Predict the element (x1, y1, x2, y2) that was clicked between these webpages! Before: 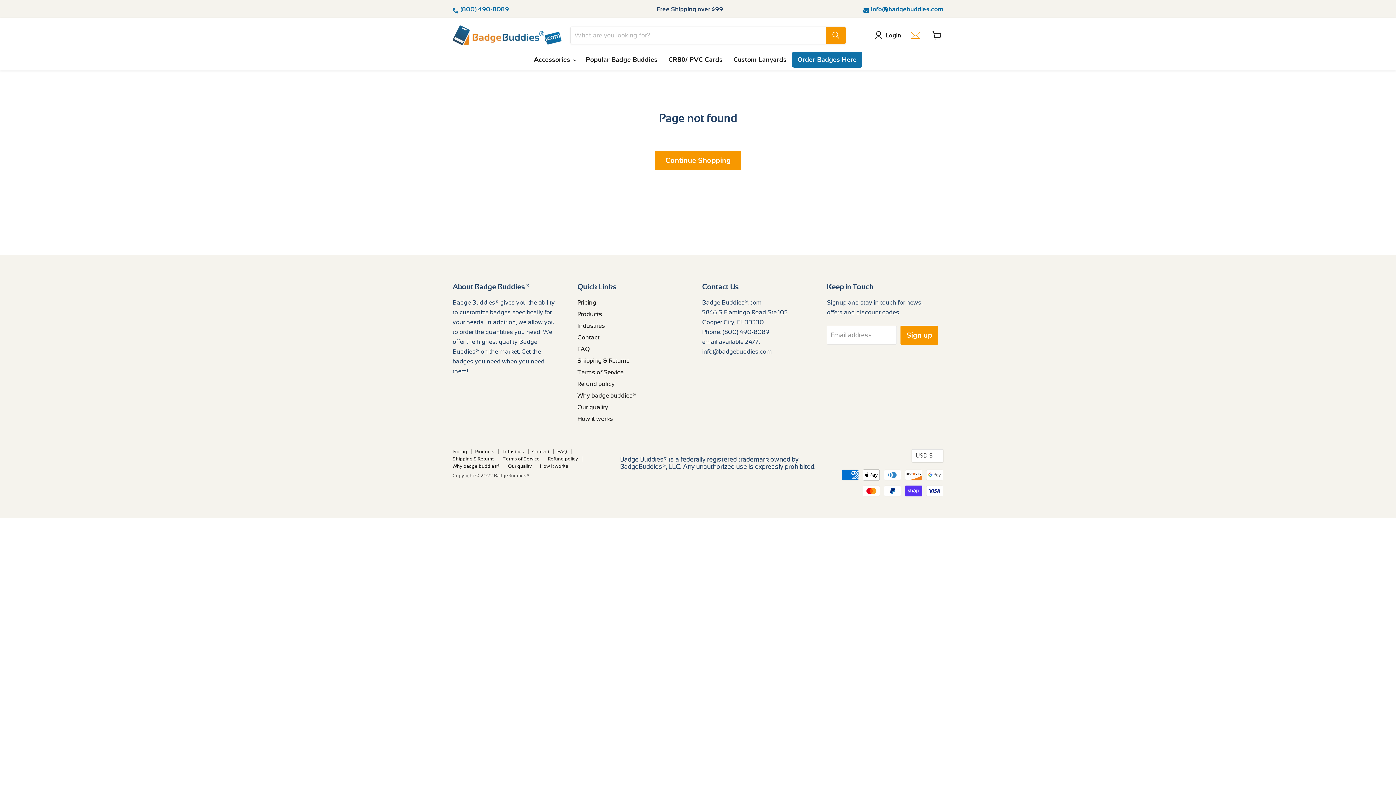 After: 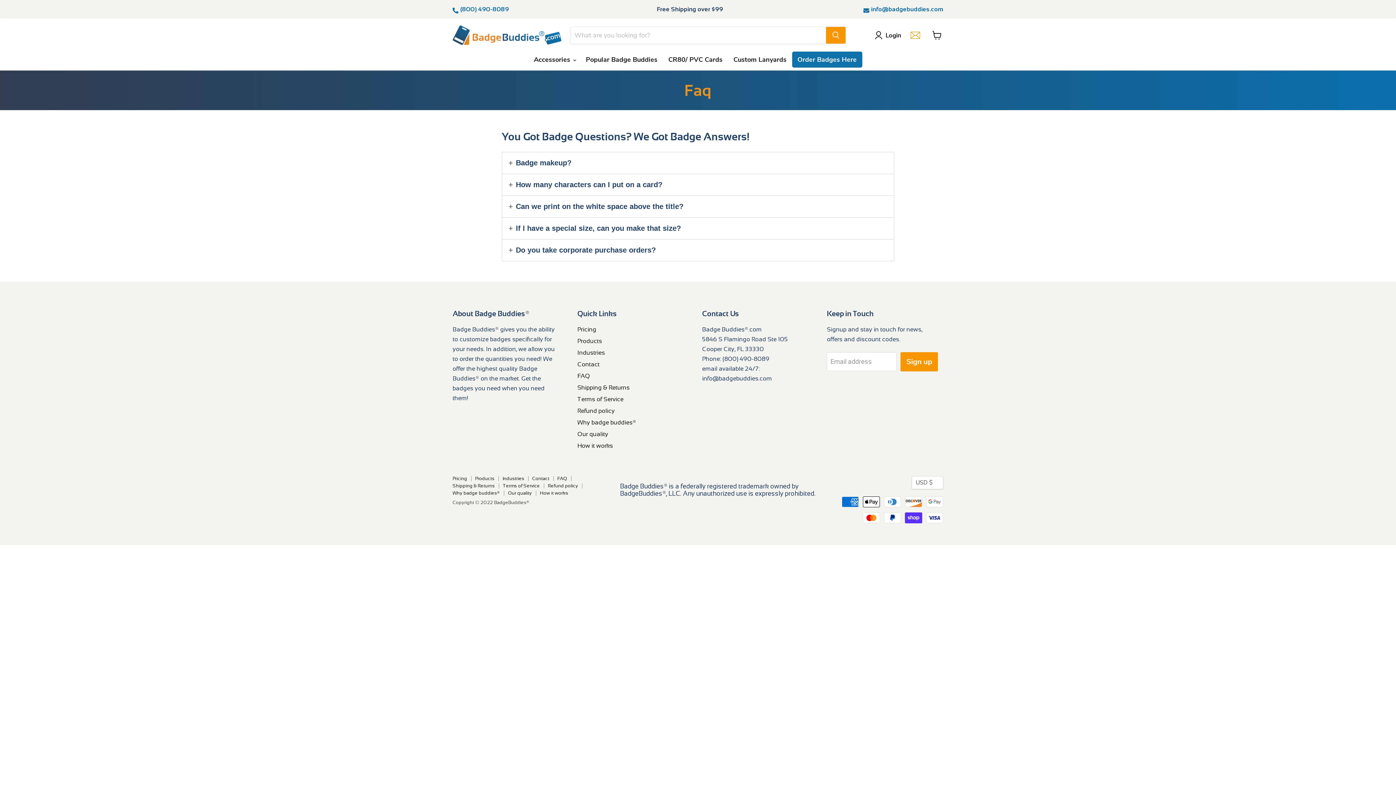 Action: label: FAQ bbox: (557, 449, 567, 454)